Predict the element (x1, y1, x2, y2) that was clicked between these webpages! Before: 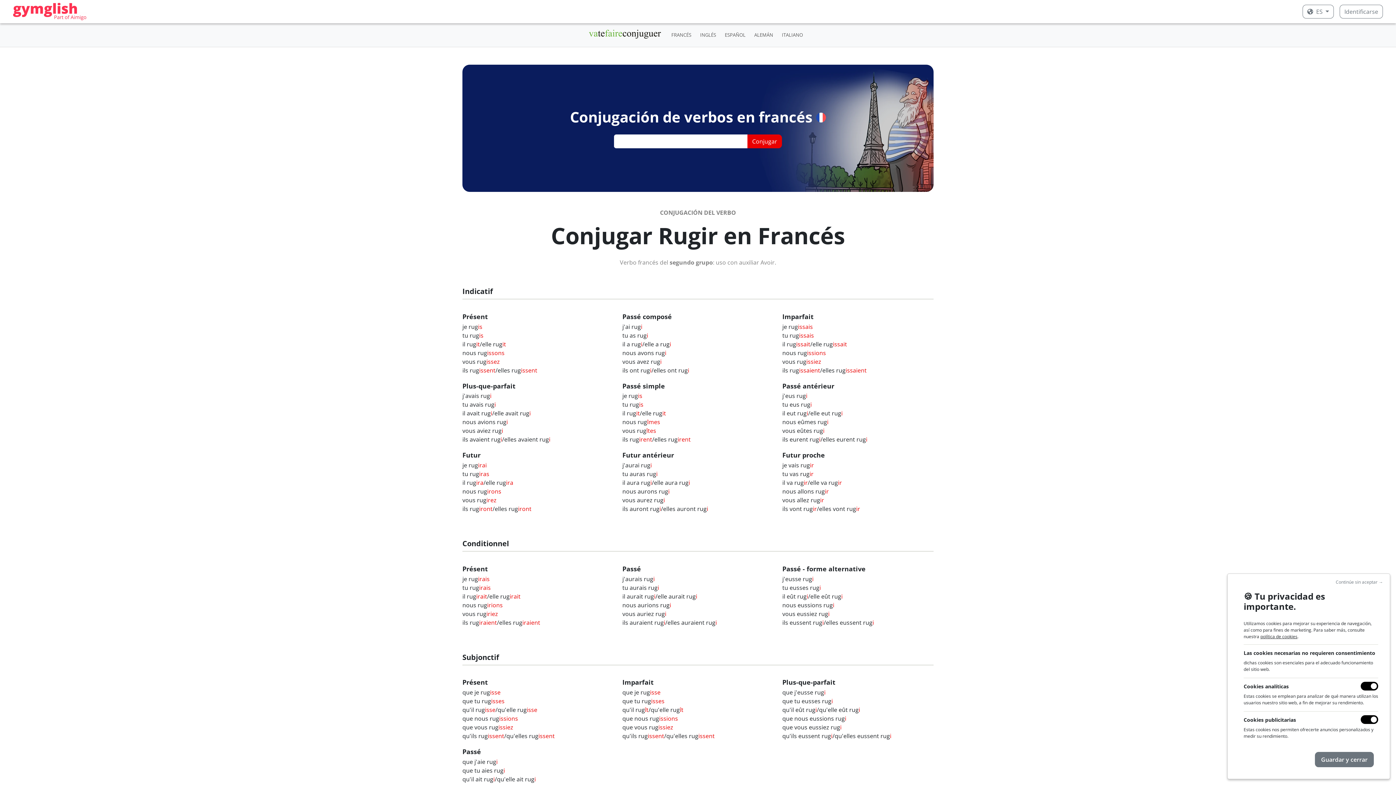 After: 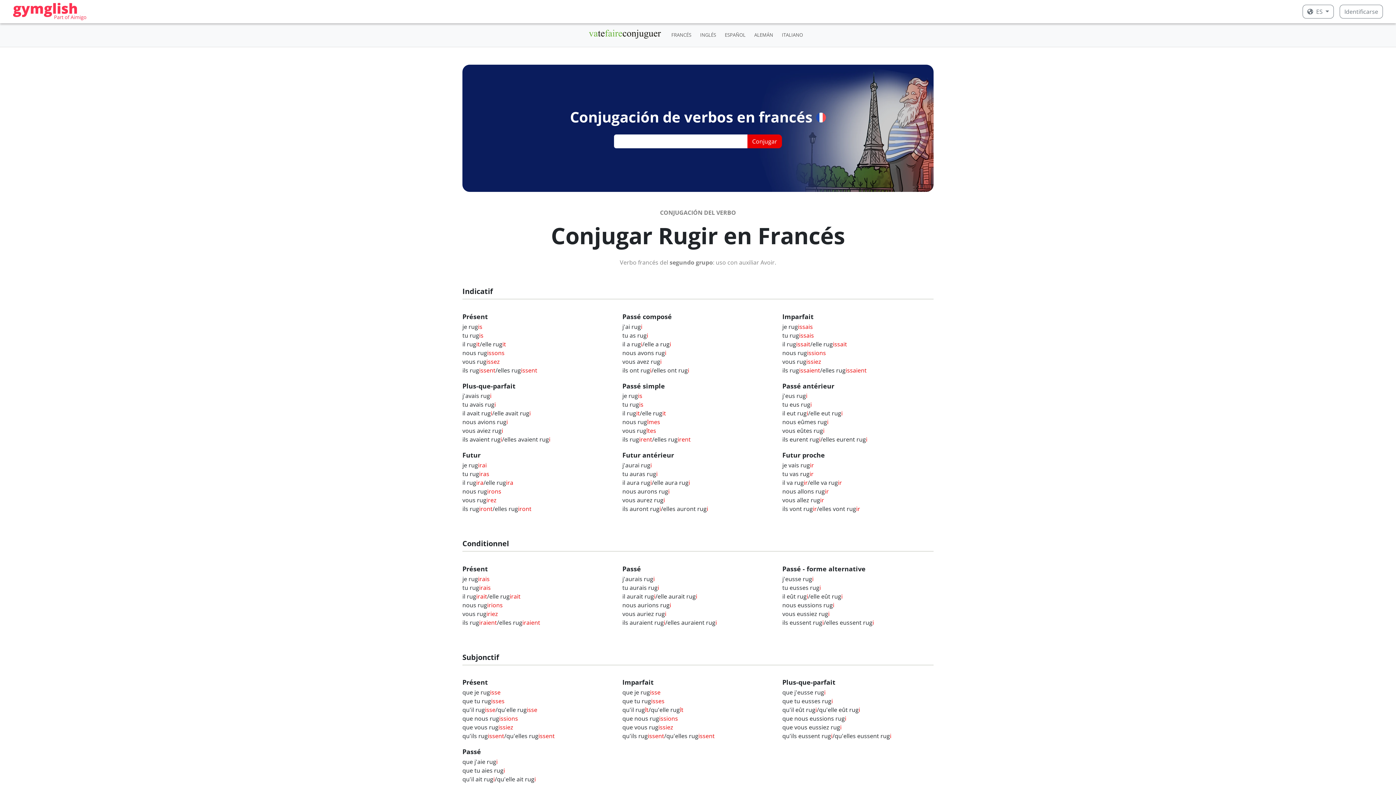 Action: bbox: (1315, 752, 1374, 767) label: Guardar y cerrar